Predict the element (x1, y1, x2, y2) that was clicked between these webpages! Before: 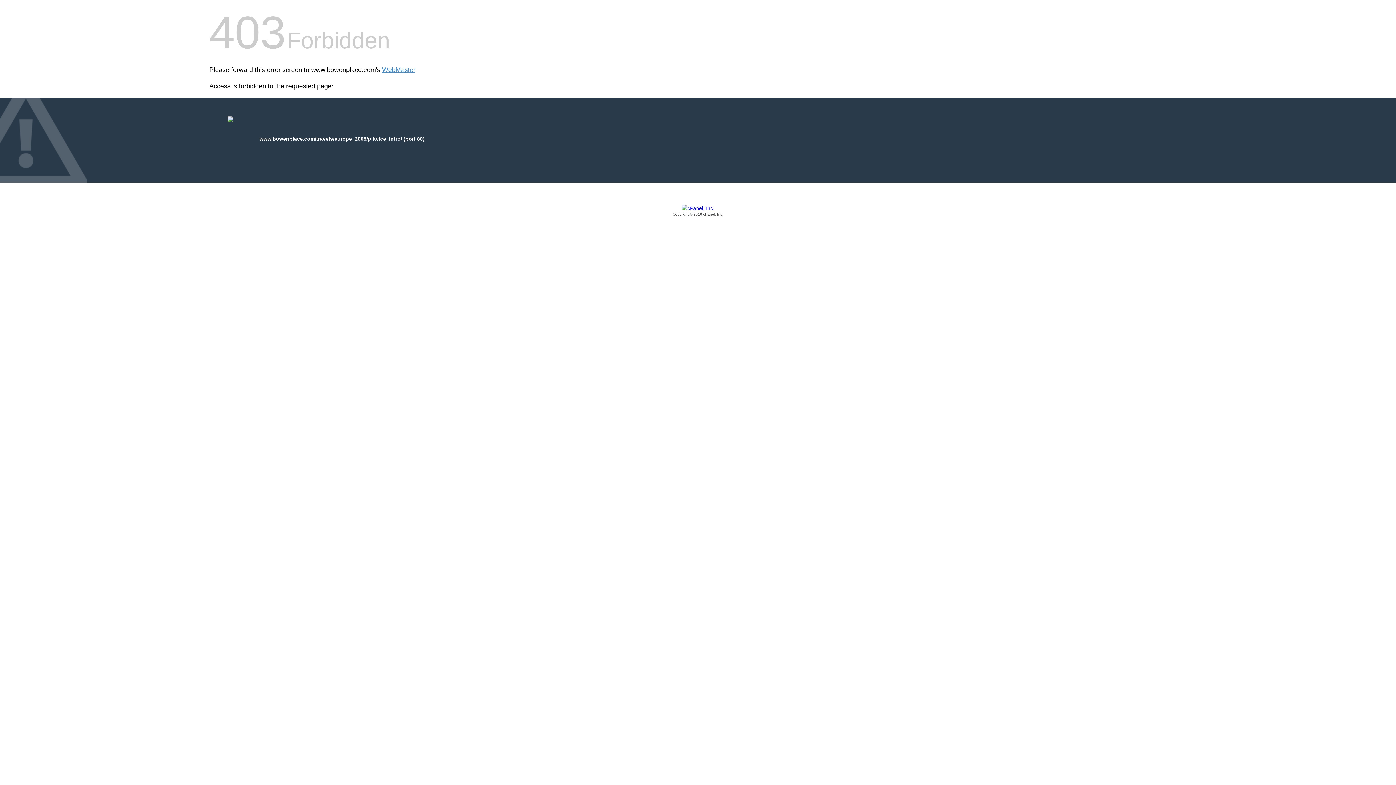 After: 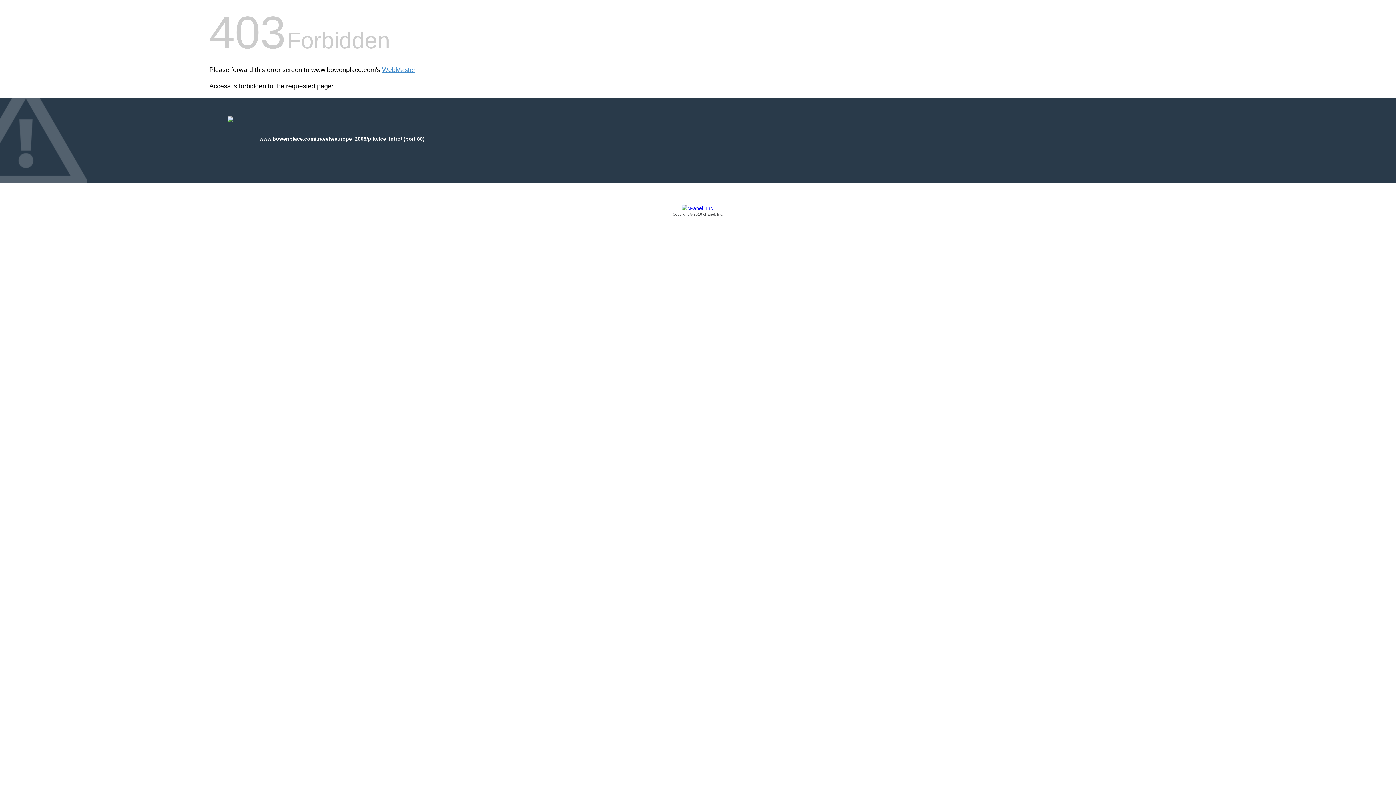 Action: label: Copyright © 2016 cPanel, Inc. bbox: (209, 205, 1186, 217)